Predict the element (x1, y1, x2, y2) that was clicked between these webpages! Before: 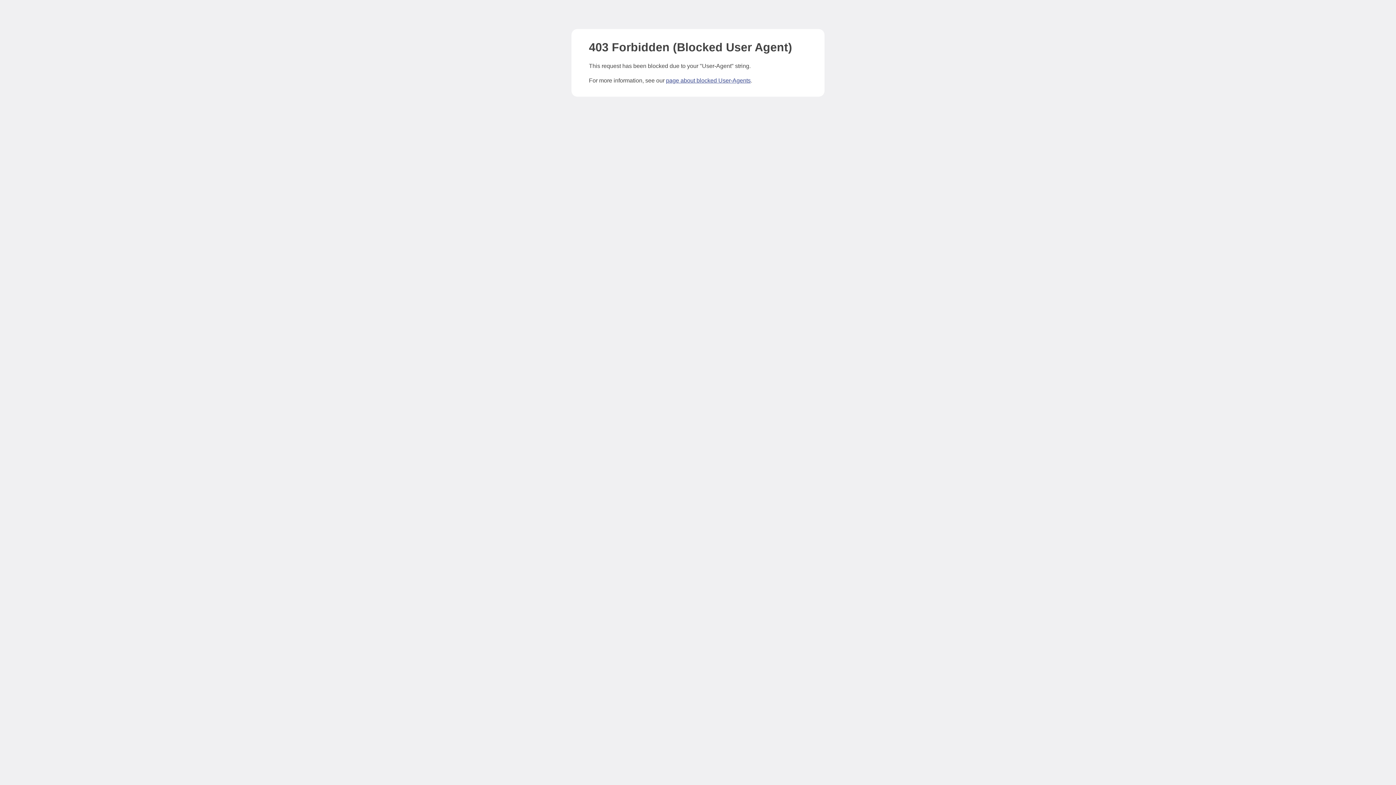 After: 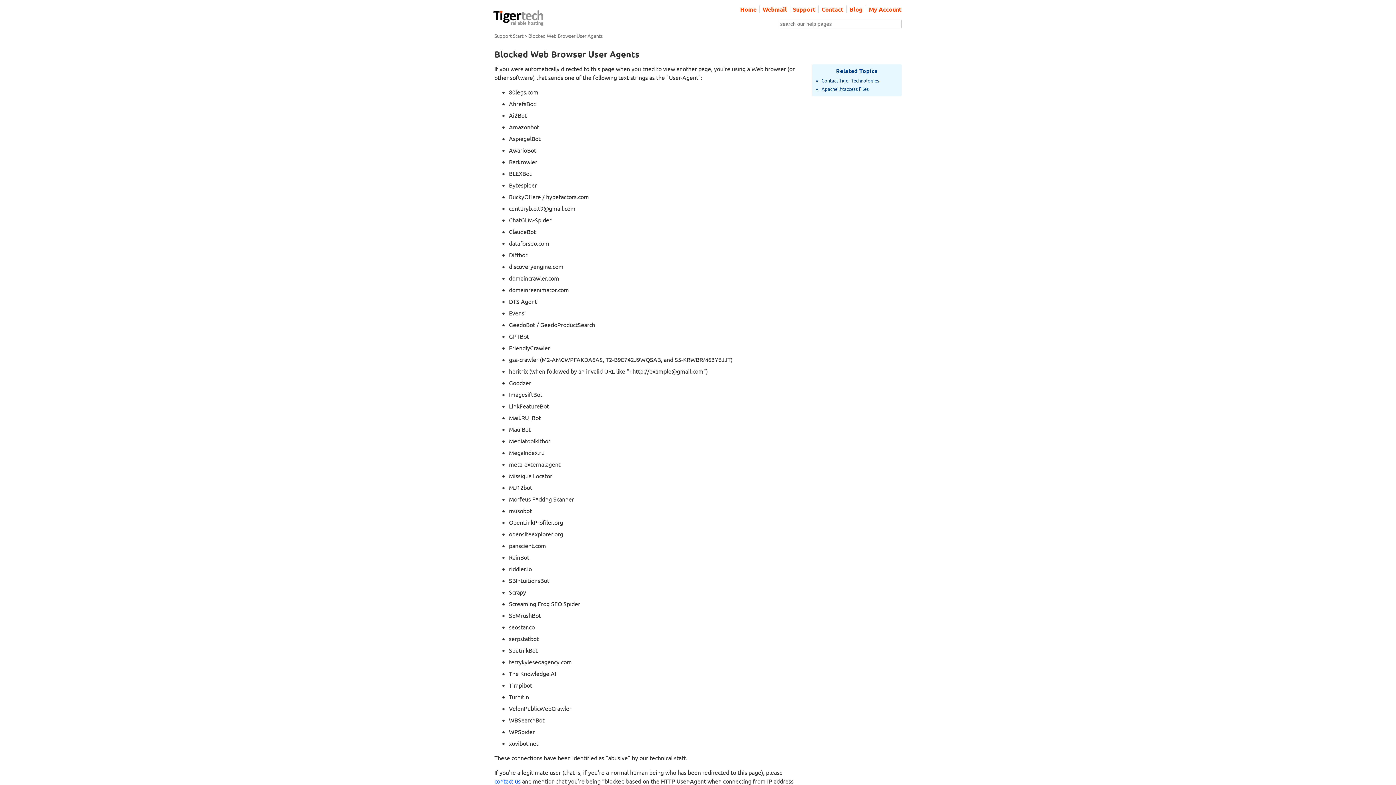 Action: label: page about blocked User-Agents bbox: (666, 77, 750, 83)